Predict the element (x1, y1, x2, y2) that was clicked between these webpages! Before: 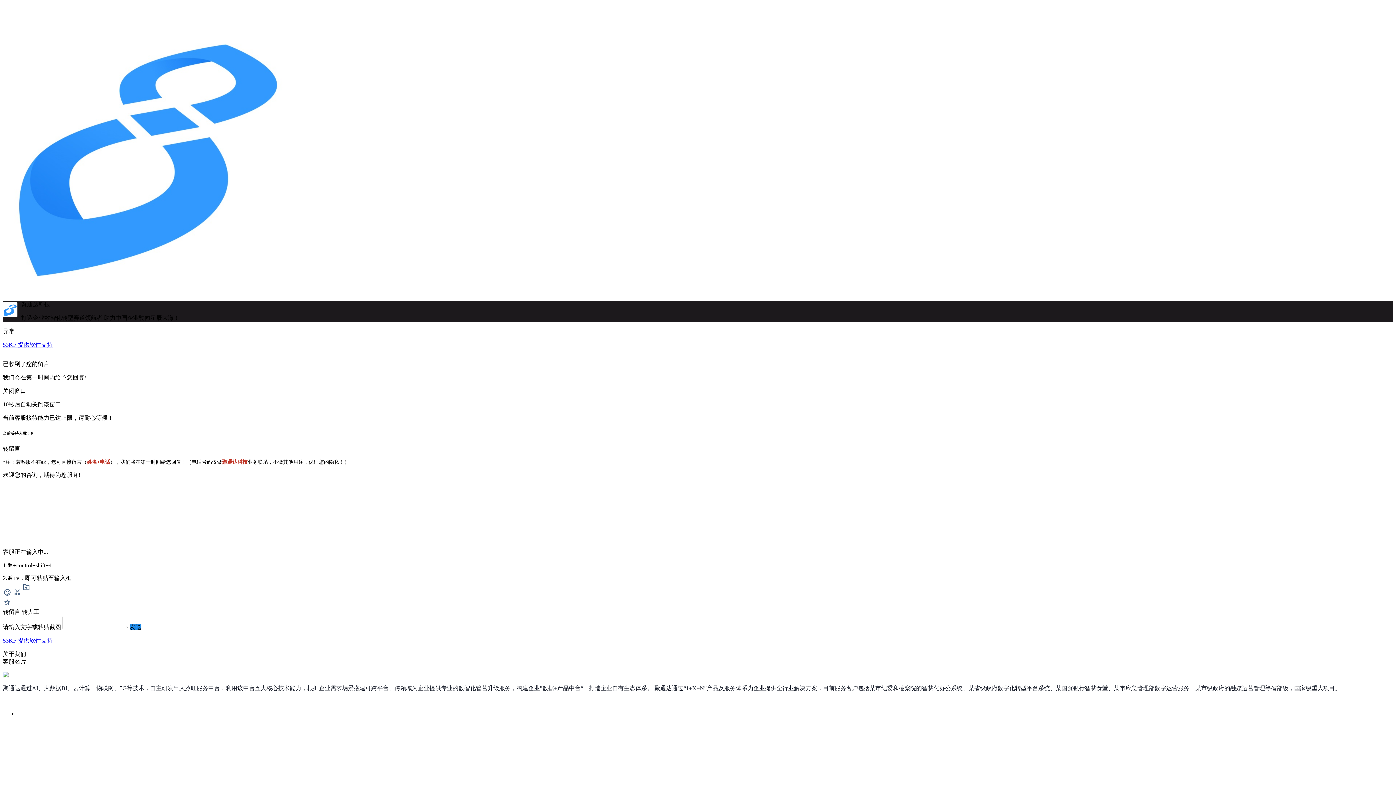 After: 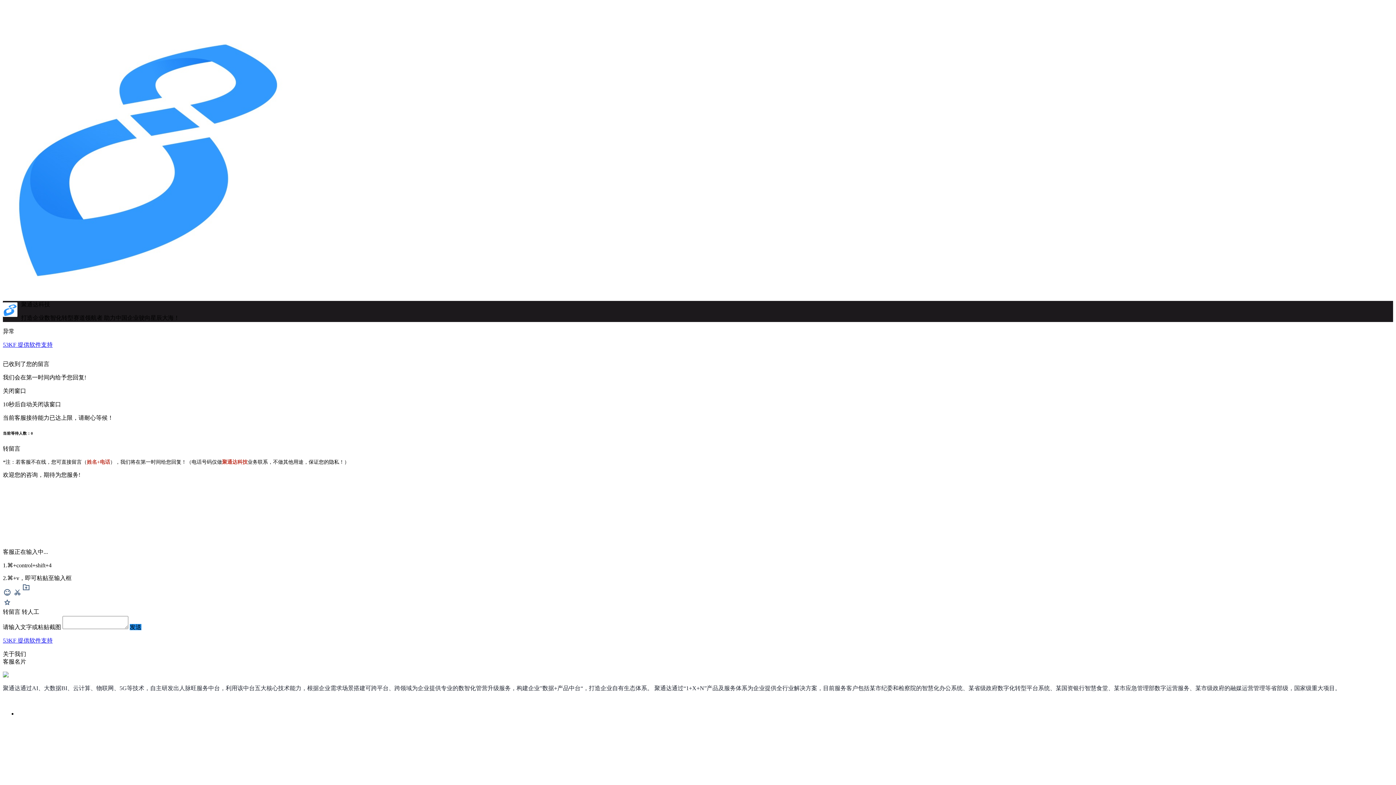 Action: bbox: (2, 401, 8, 407) label: 10